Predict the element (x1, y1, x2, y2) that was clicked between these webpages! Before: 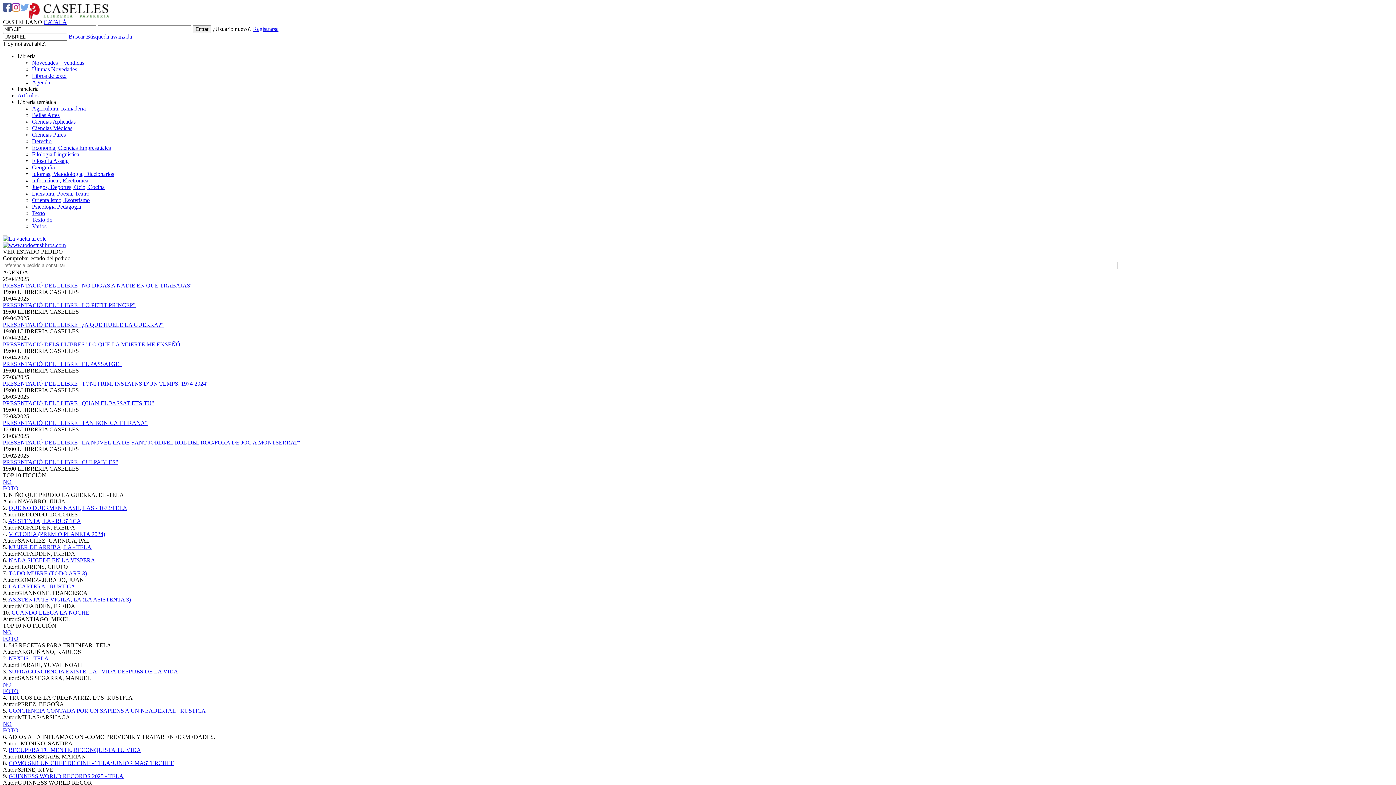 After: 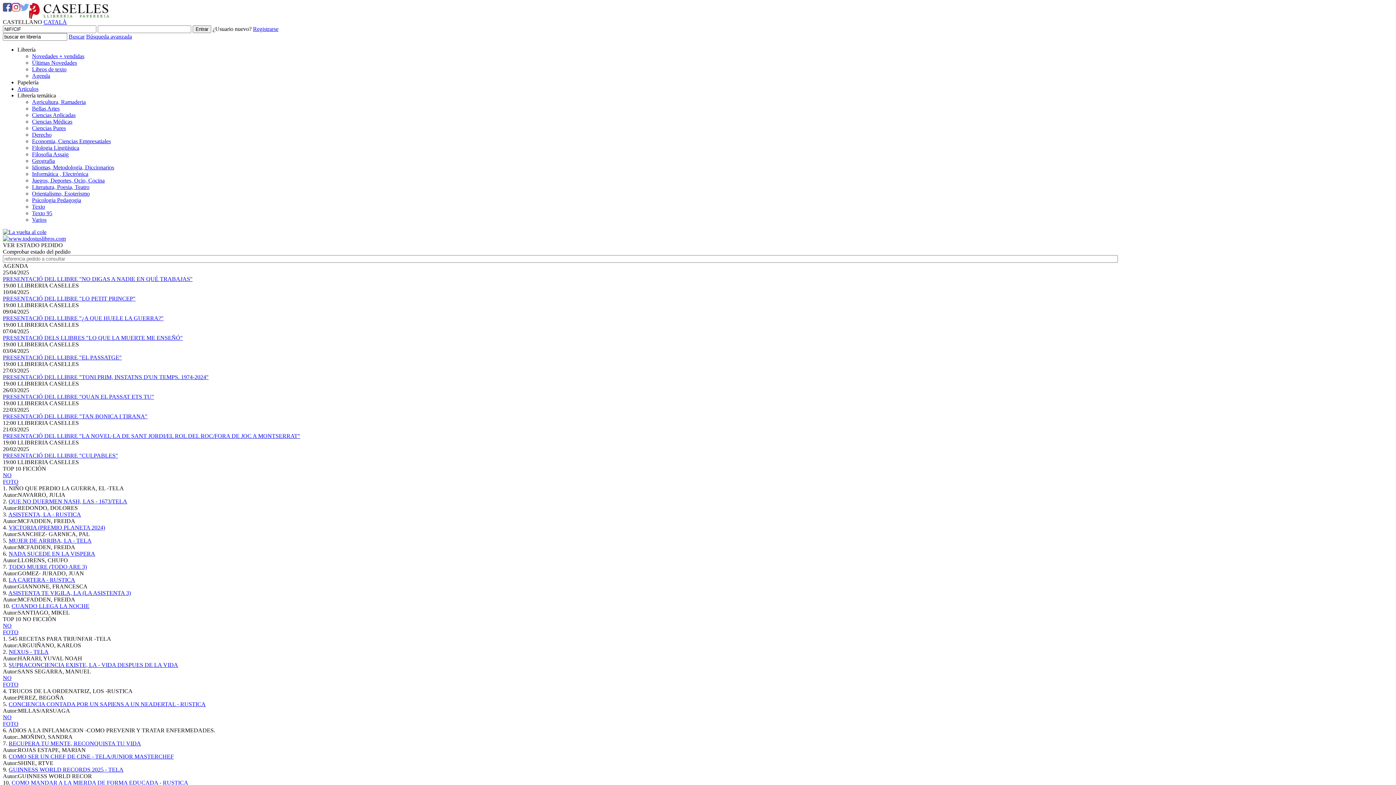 Action: label: Derecho bbox: (32, 138, 51, 144)